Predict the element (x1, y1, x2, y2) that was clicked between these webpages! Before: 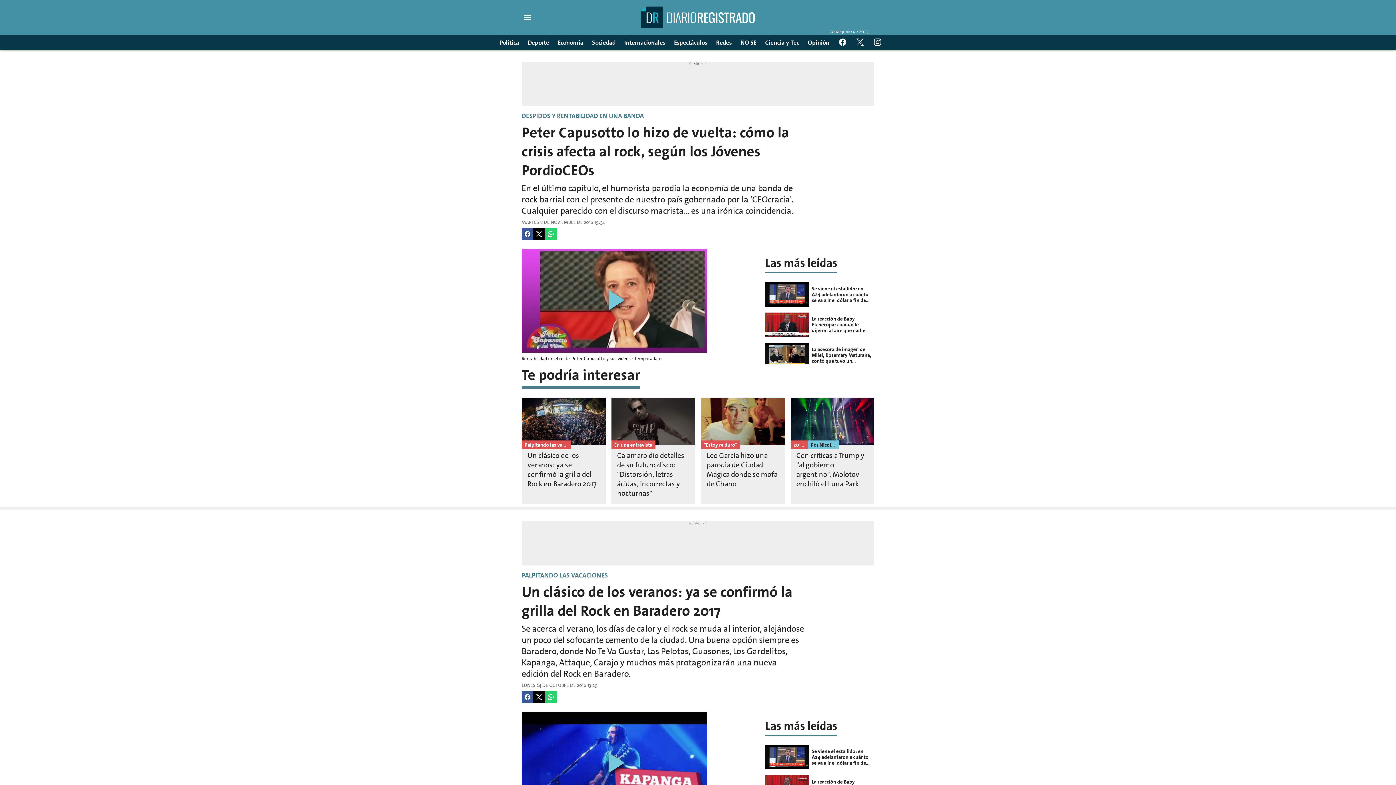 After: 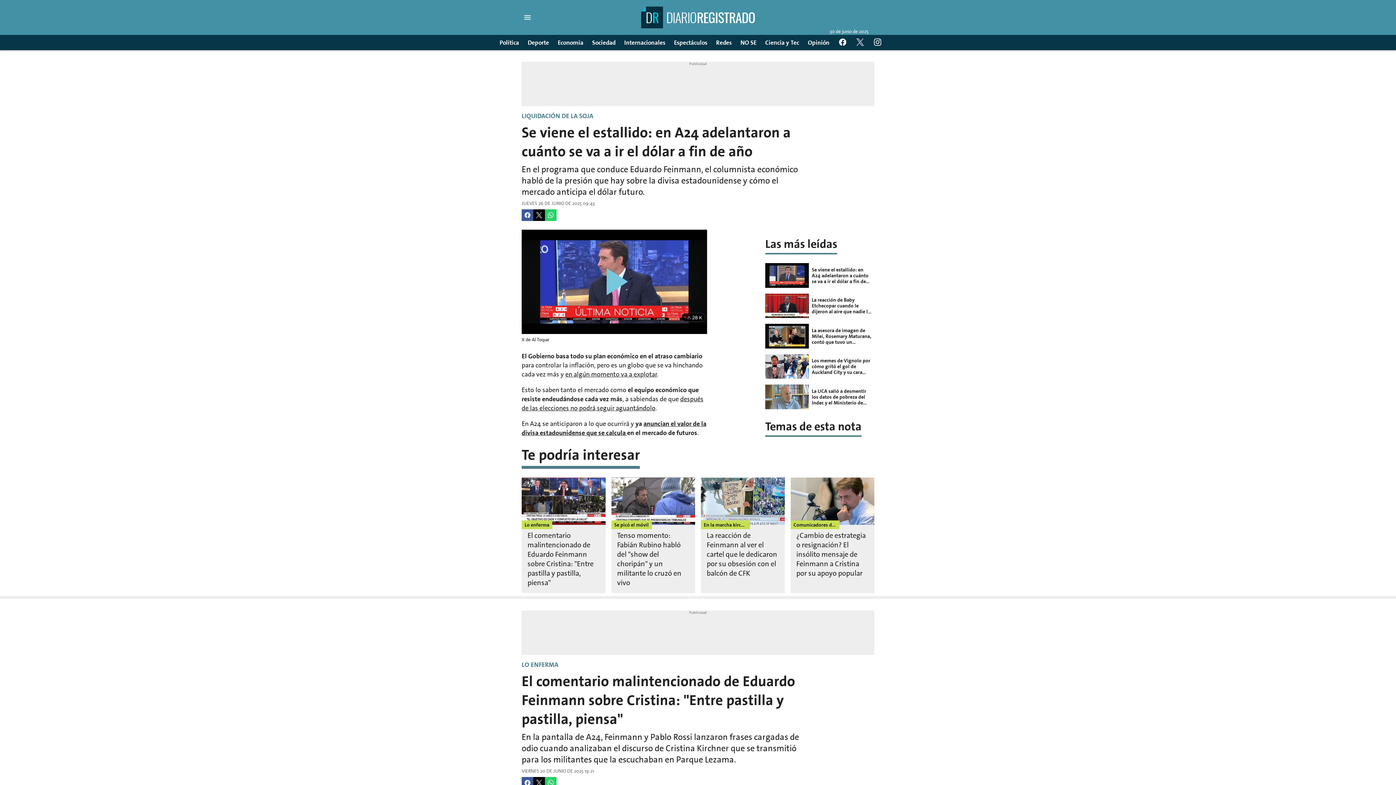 Action: bbox: (765, 742, 874, 772) label: Se viene el estallido: en A24 adelantaron a cuánto se va a ir el dólar a fin de año